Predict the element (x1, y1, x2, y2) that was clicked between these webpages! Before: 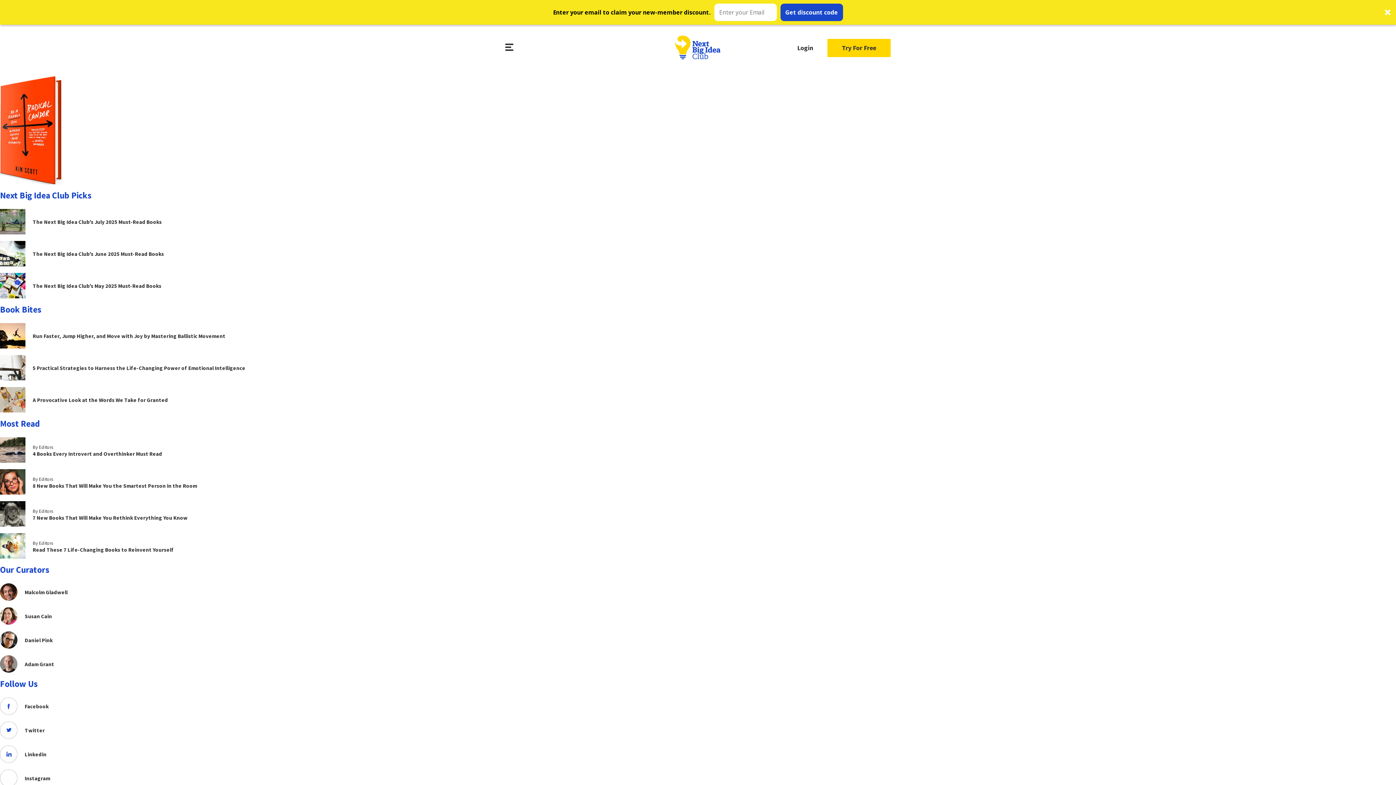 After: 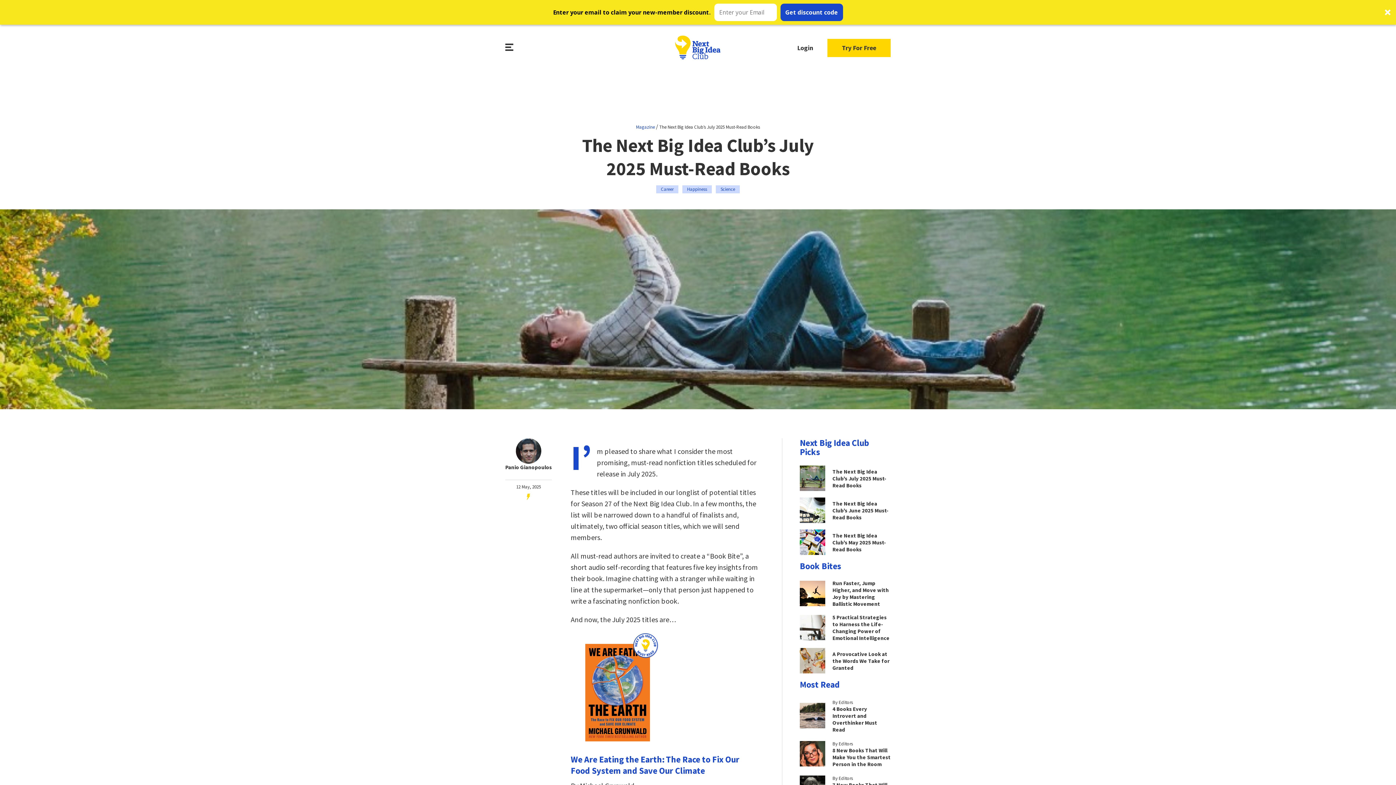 Action: label: The Next Big Idea Club’s July 2025 Must-Read Books bbox: (0, 209, 1396, 234)